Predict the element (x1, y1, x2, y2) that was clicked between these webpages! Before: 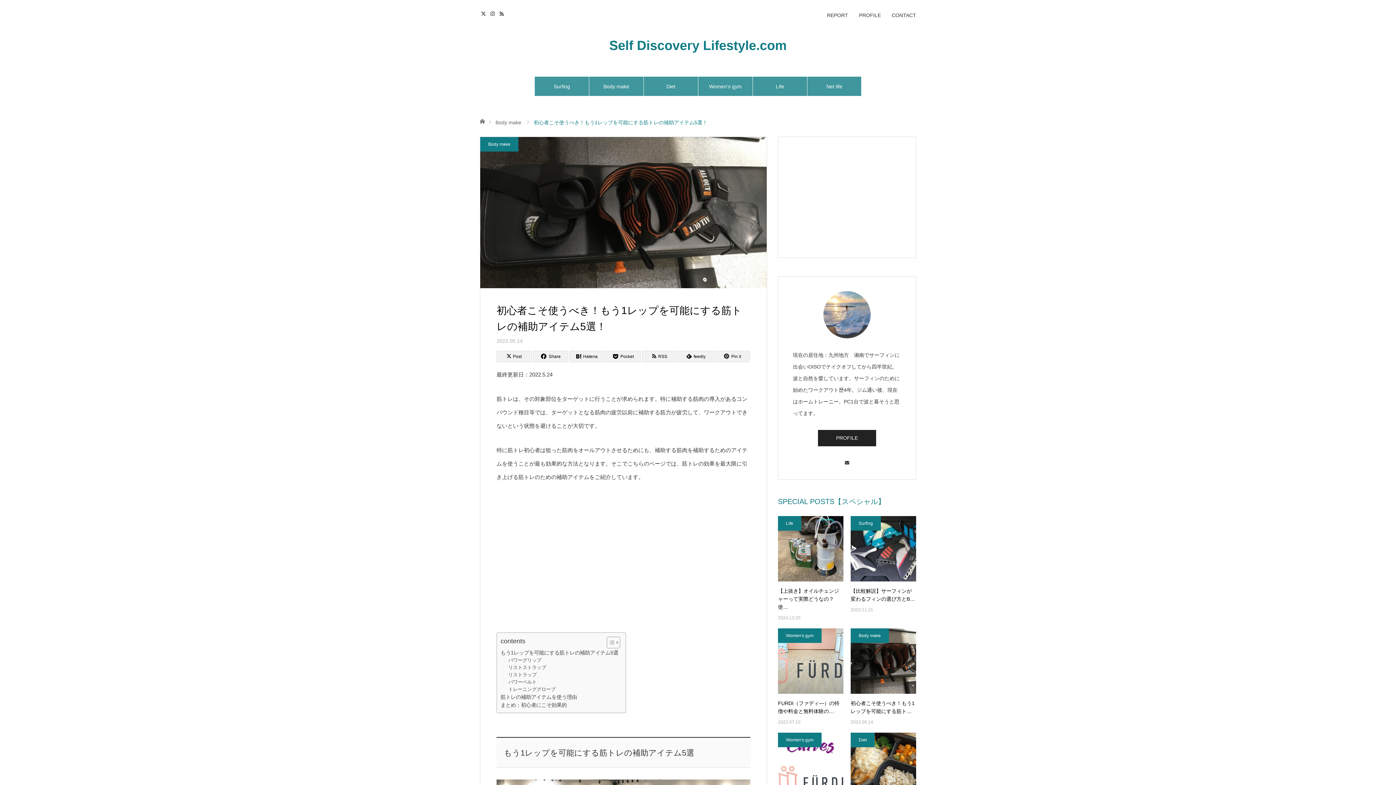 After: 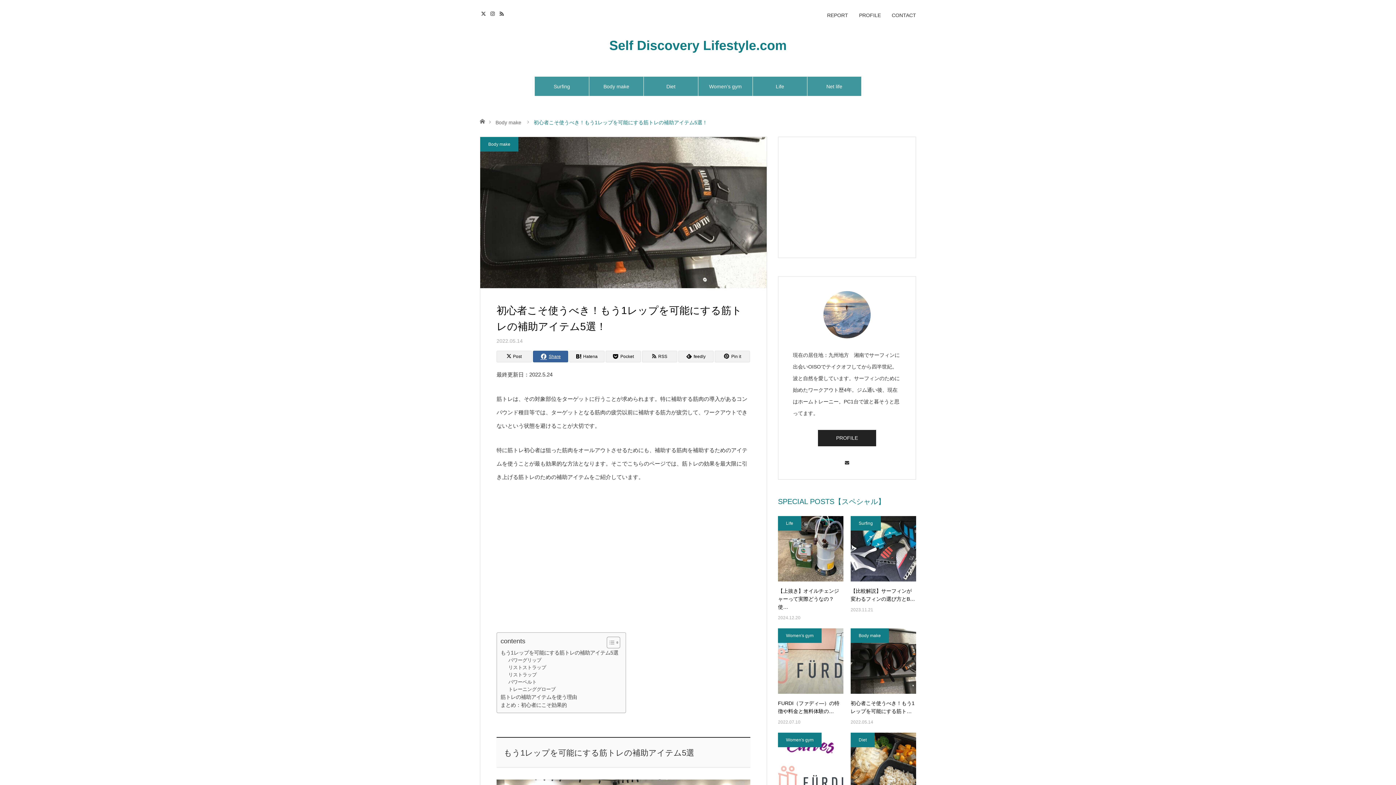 Action: label: Share bbox: (533, 350, 568, 362)